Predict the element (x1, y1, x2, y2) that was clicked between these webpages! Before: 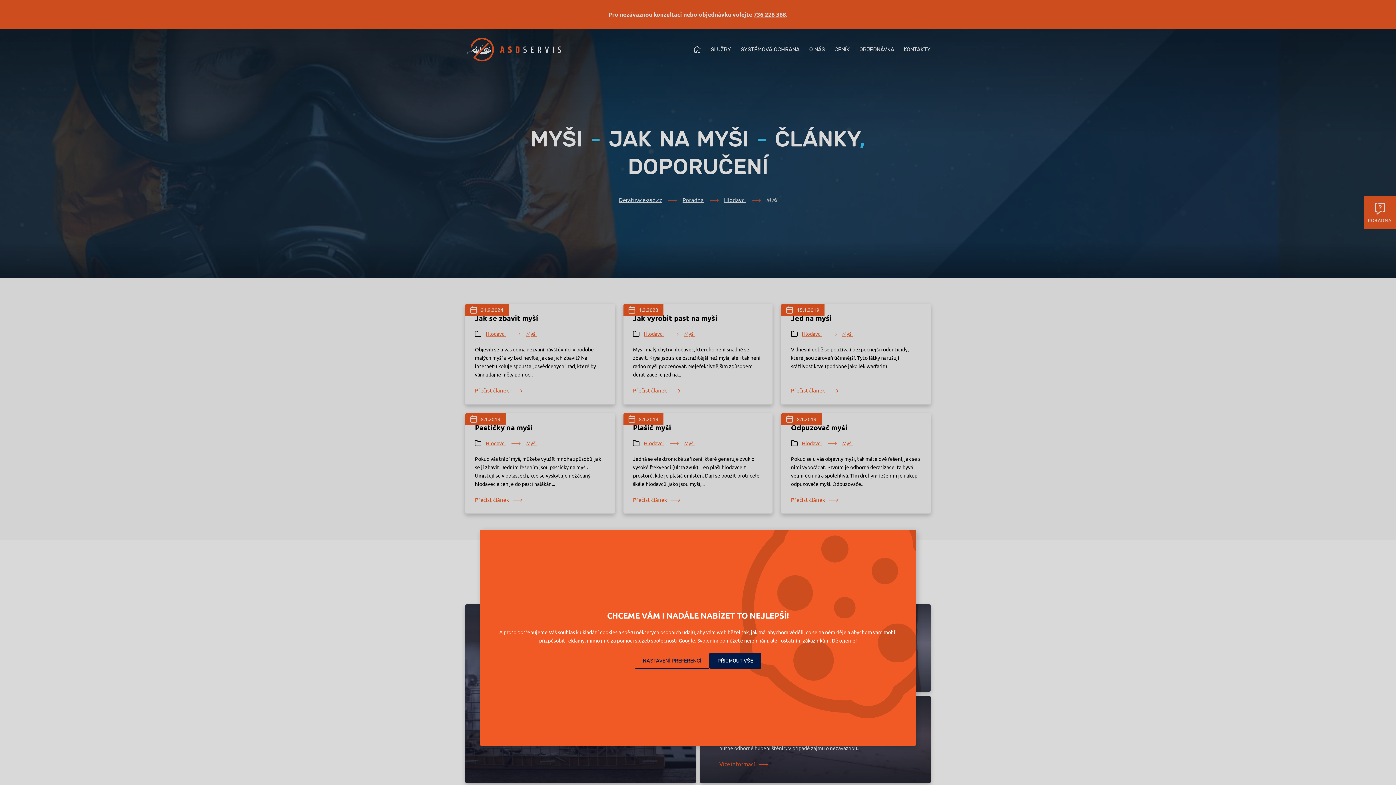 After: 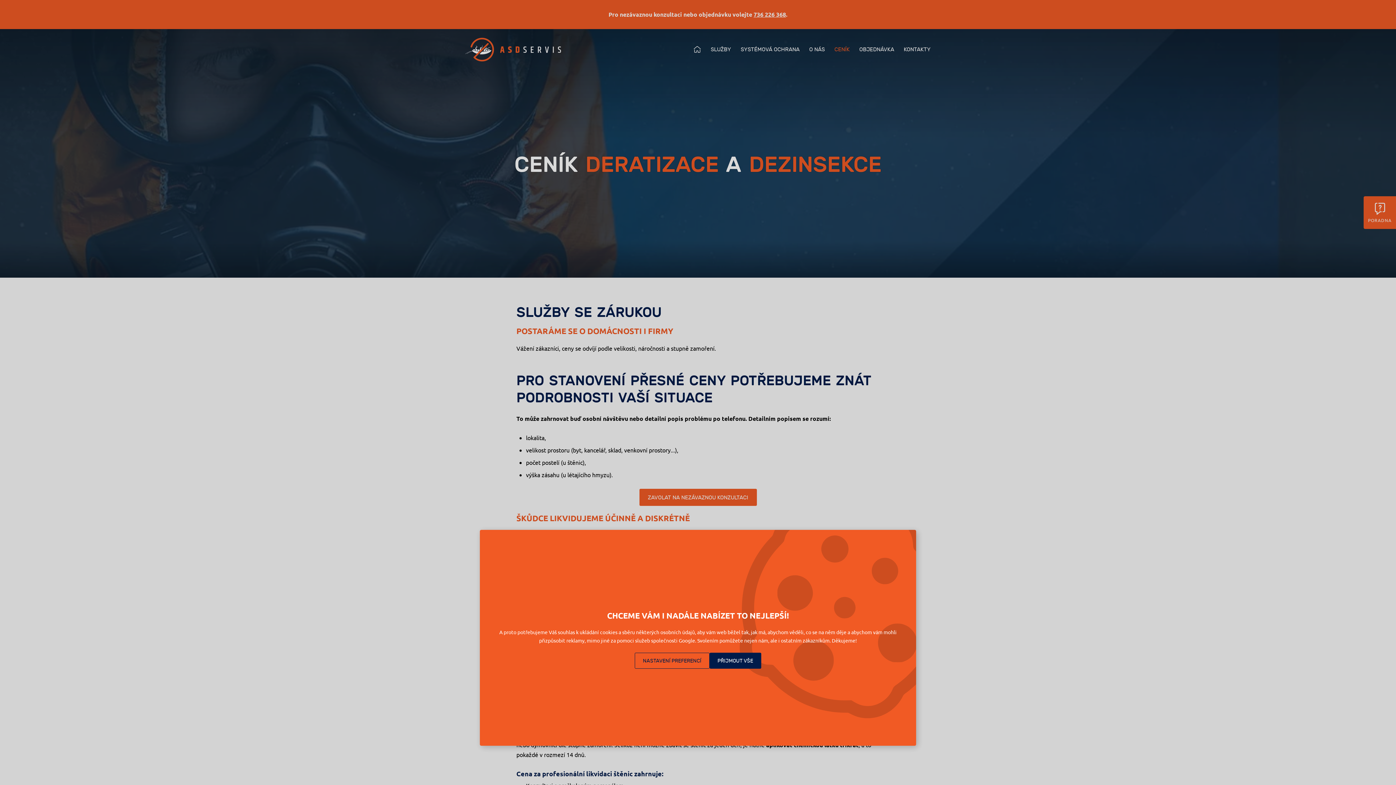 Action: bbox: (834, 45, 849, 54) label: CENÍK